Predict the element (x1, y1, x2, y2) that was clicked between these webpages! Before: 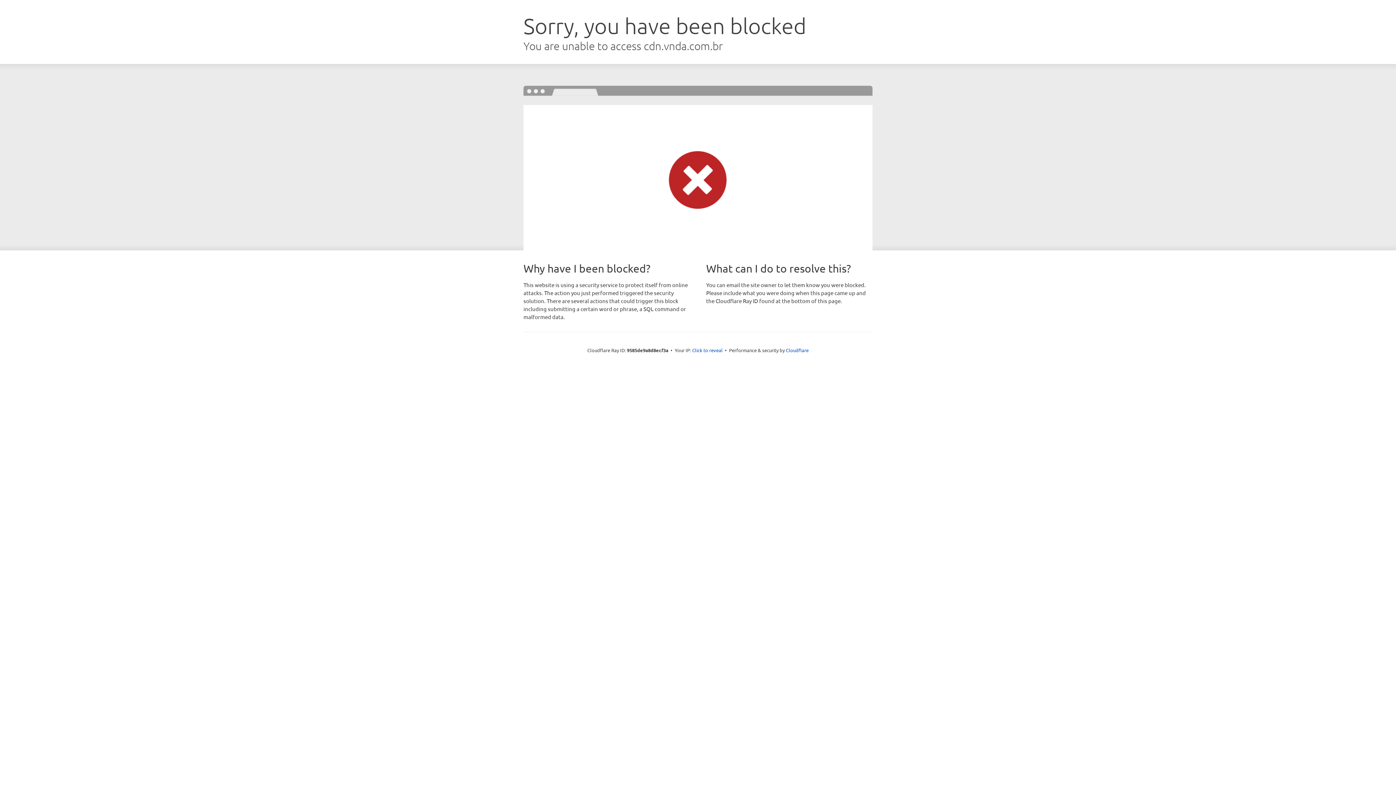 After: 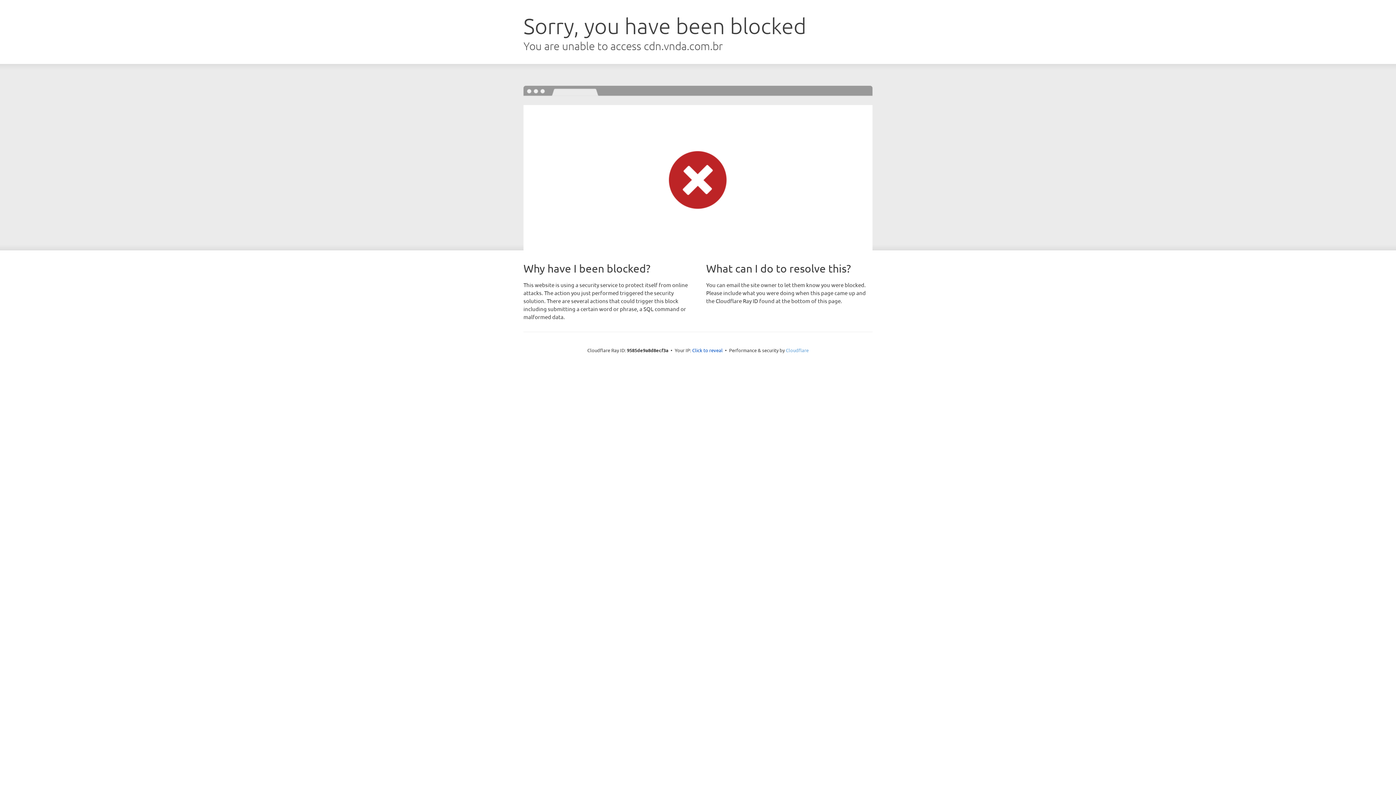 Action: bbox: (786, 347, 808, 353) label: Cloudflare